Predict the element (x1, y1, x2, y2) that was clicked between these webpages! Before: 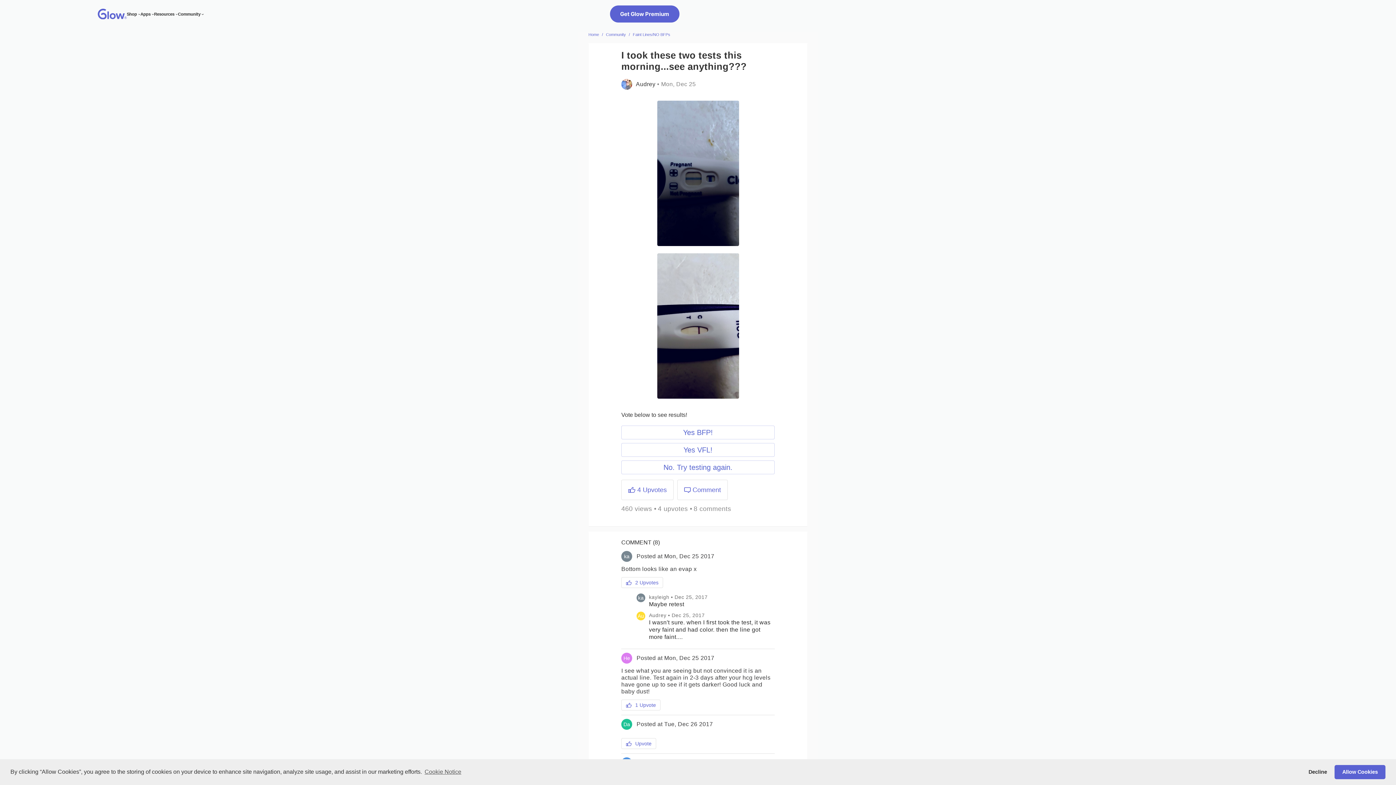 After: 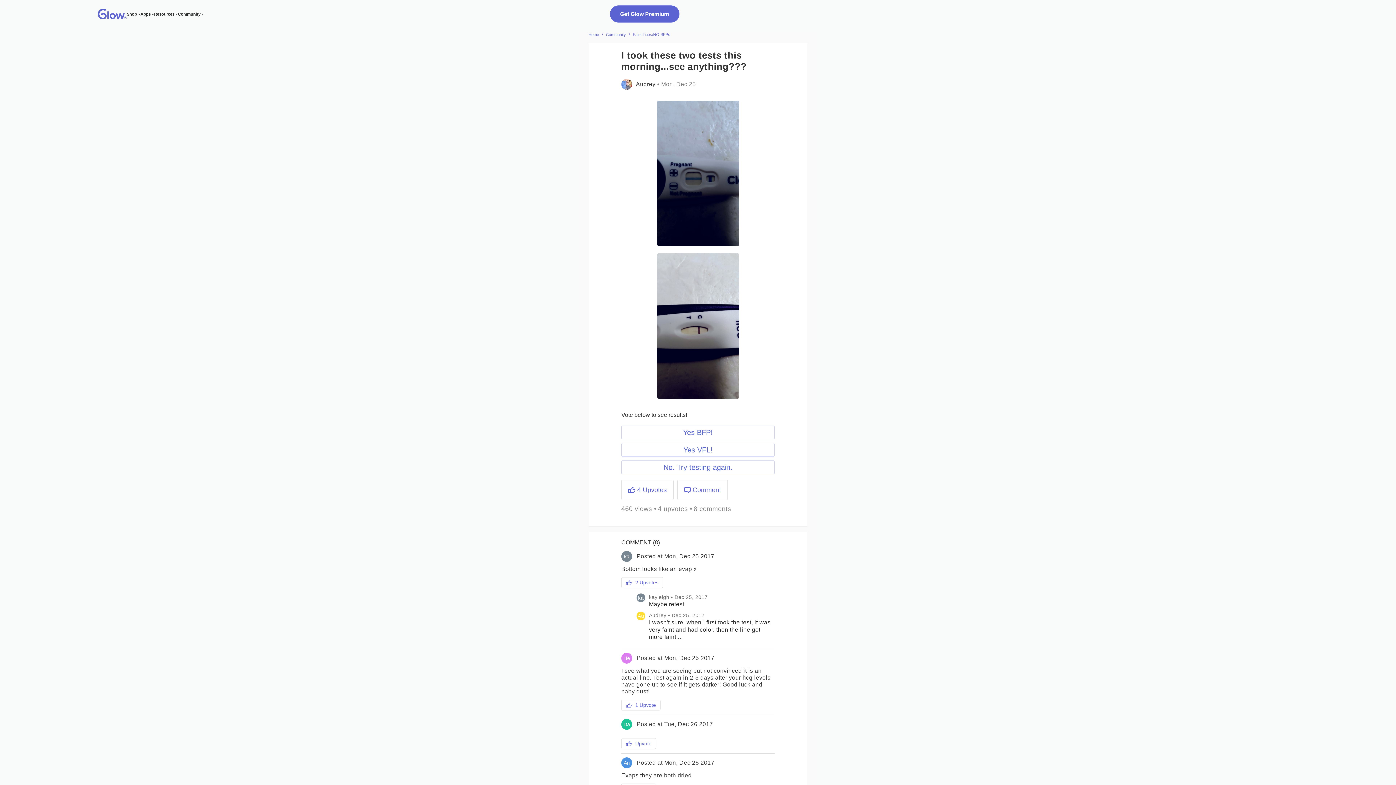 Action: bbox: (1303, 765, 1332, 779) label: deny cookies